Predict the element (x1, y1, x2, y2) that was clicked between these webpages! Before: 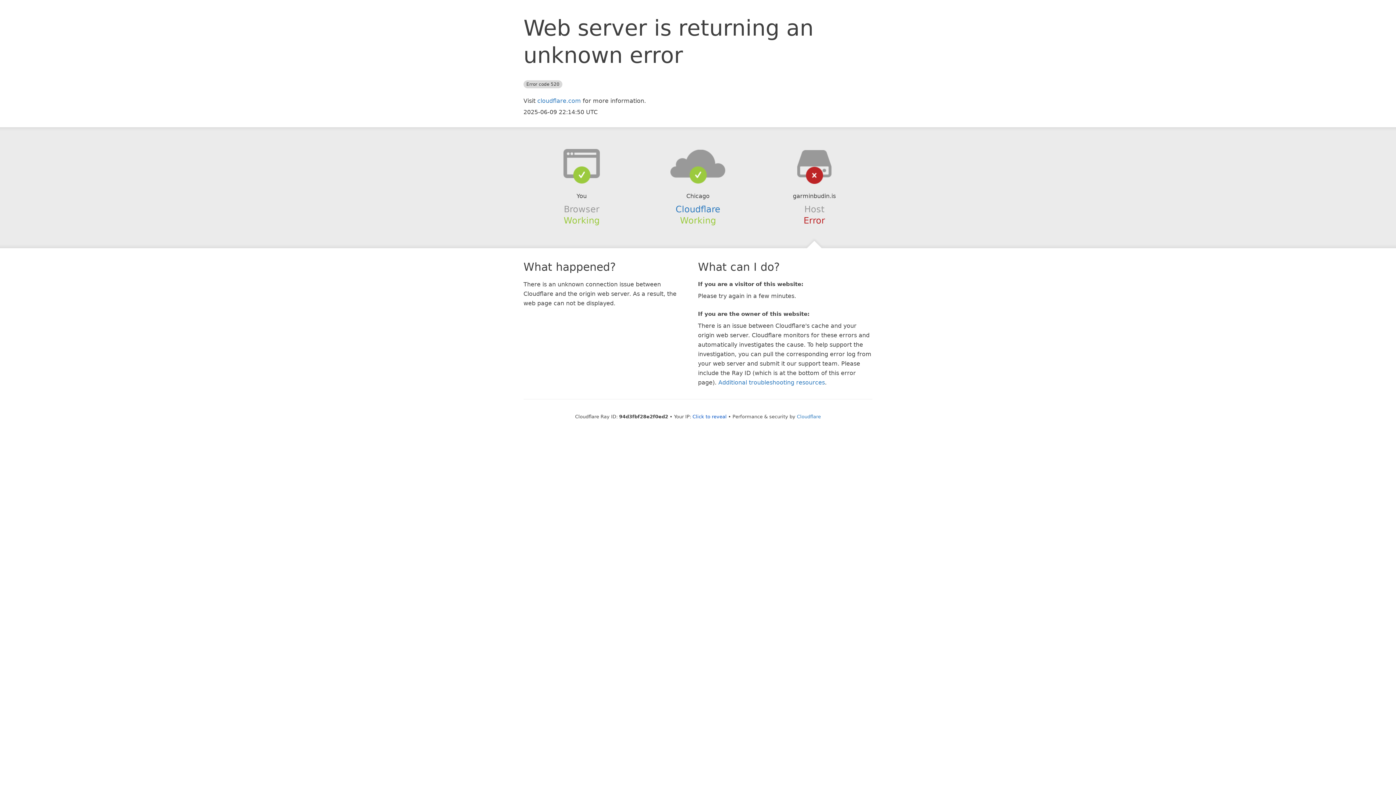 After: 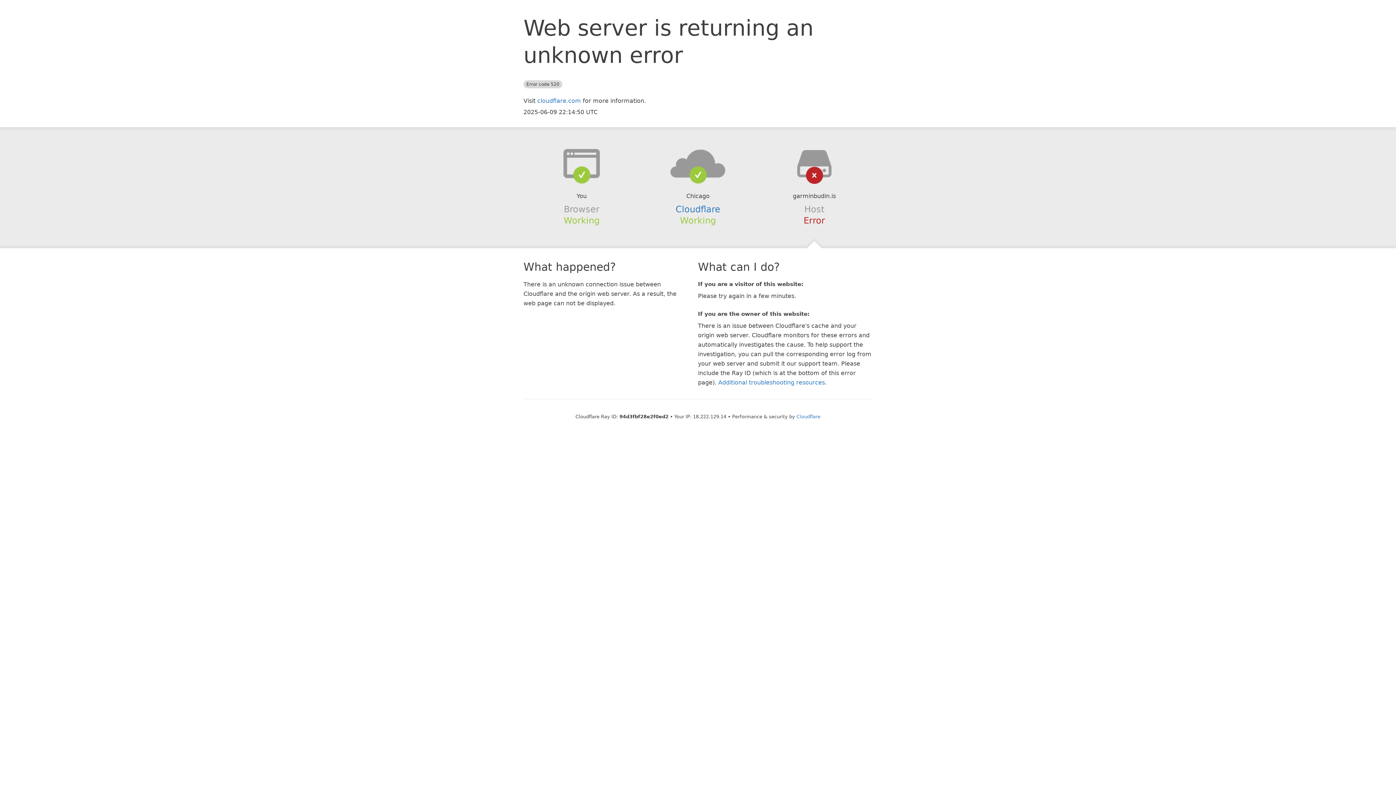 Action: label: Click to reveal bbox: (692, 414, 726, 419)